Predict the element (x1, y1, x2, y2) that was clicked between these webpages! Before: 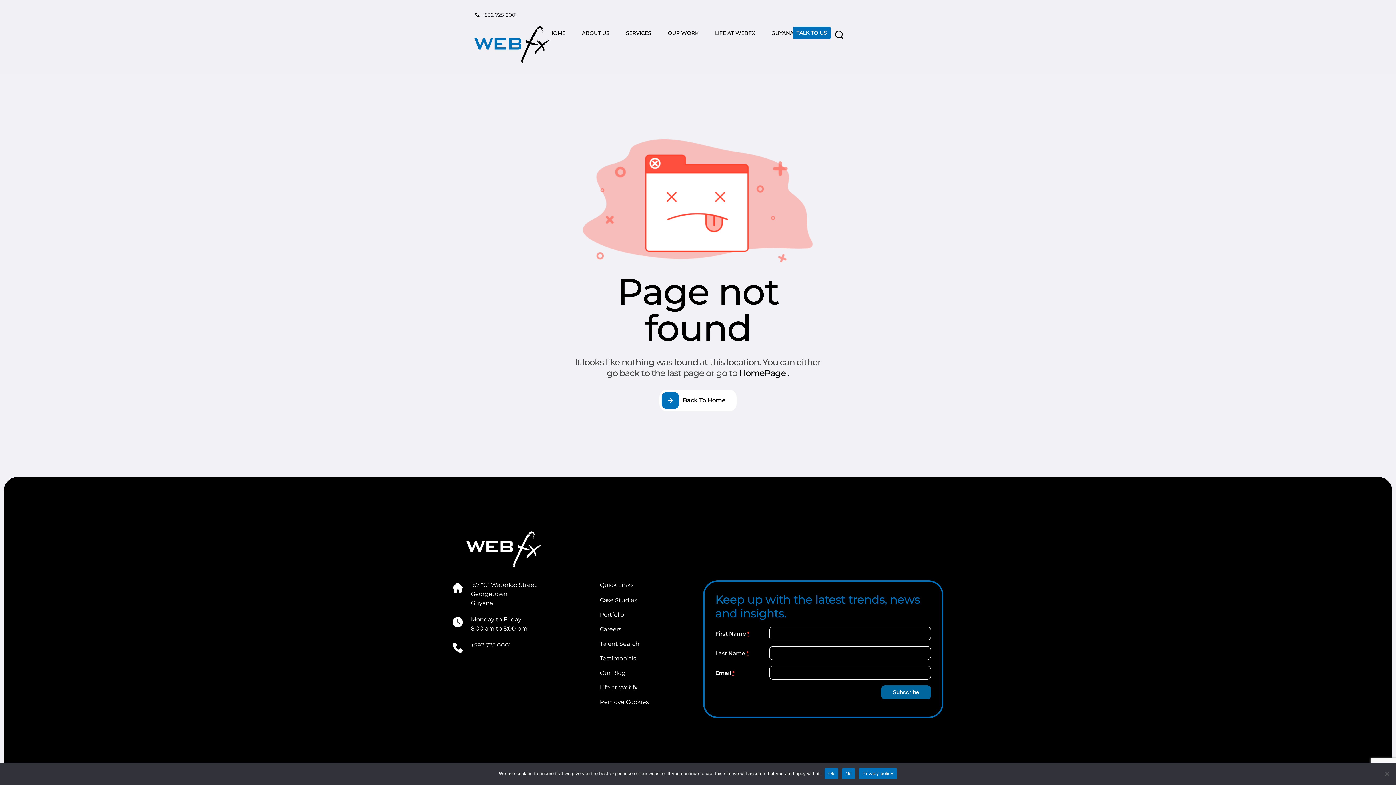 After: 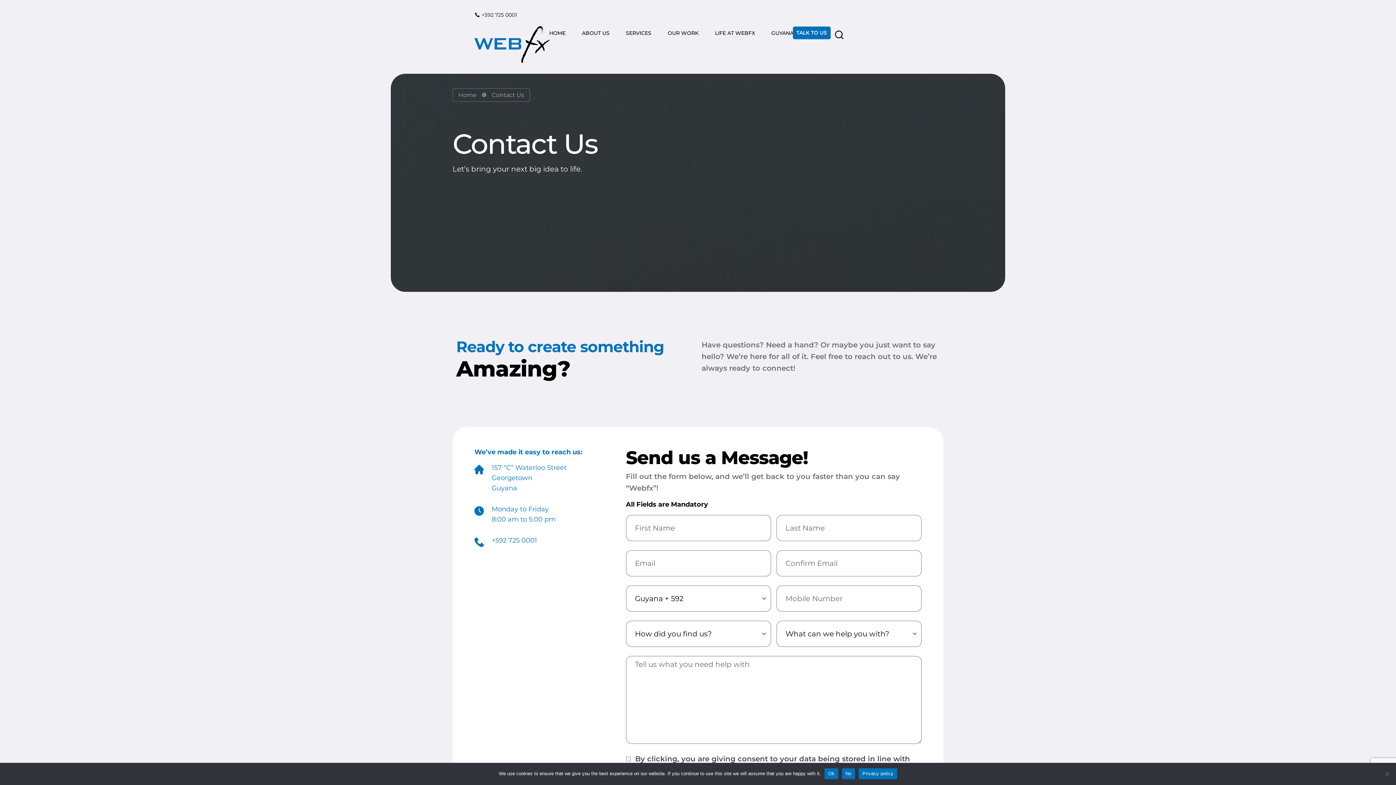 Action: bbox: (793, 26, 830, 39) label: TALK TO US